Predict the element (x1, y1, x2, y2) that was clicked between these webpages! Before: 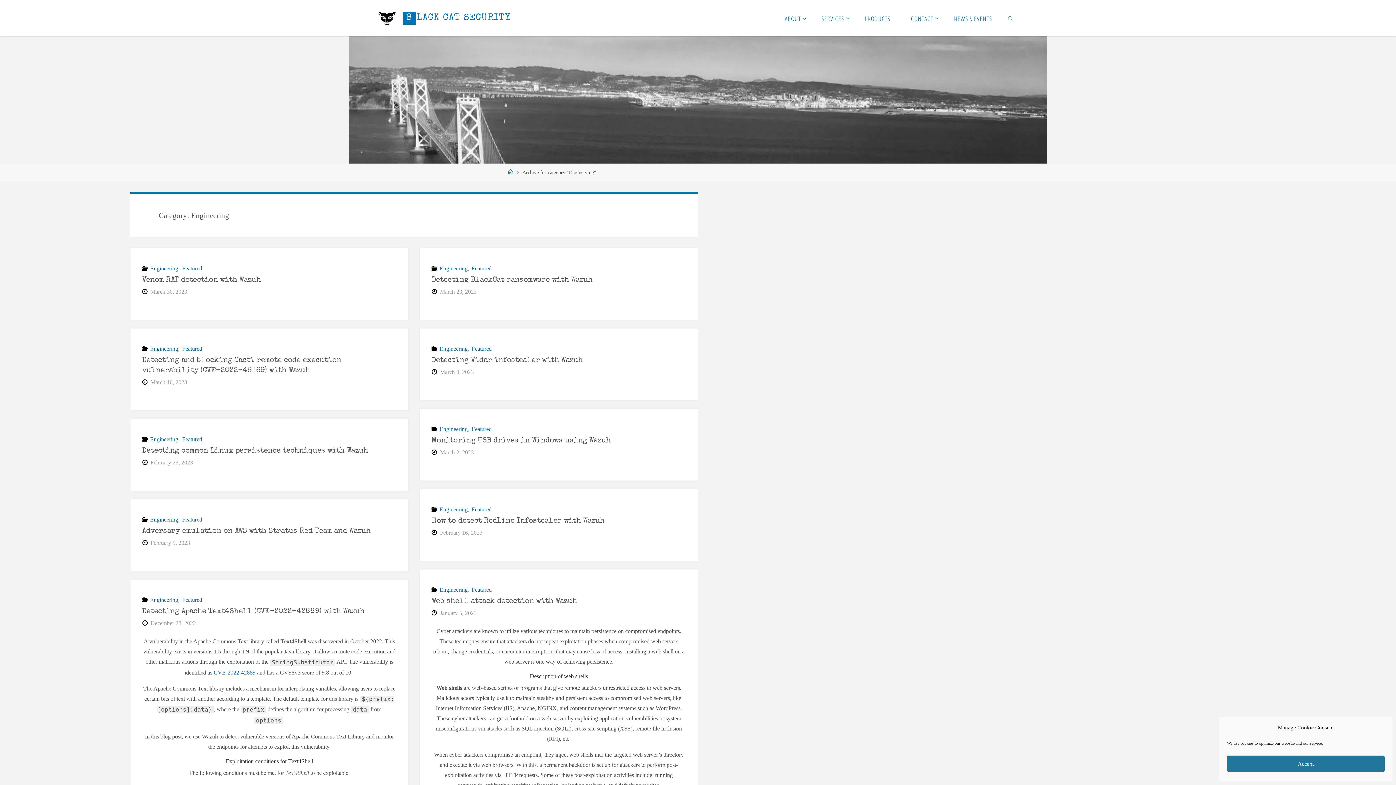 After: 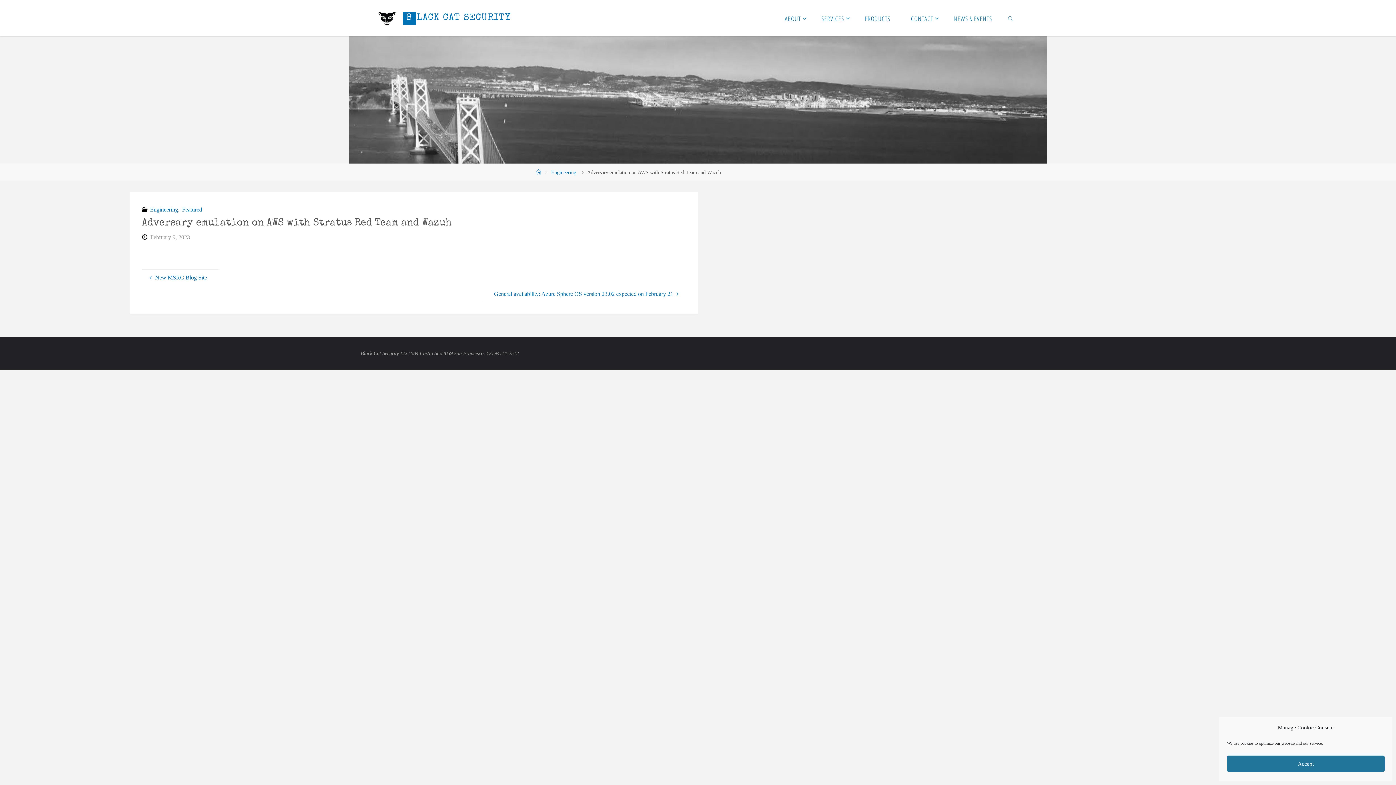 Action: label: Adversary emulation on AWS with Stratus Red Team and Wazuh bbox: (142, 527, 370, 535)